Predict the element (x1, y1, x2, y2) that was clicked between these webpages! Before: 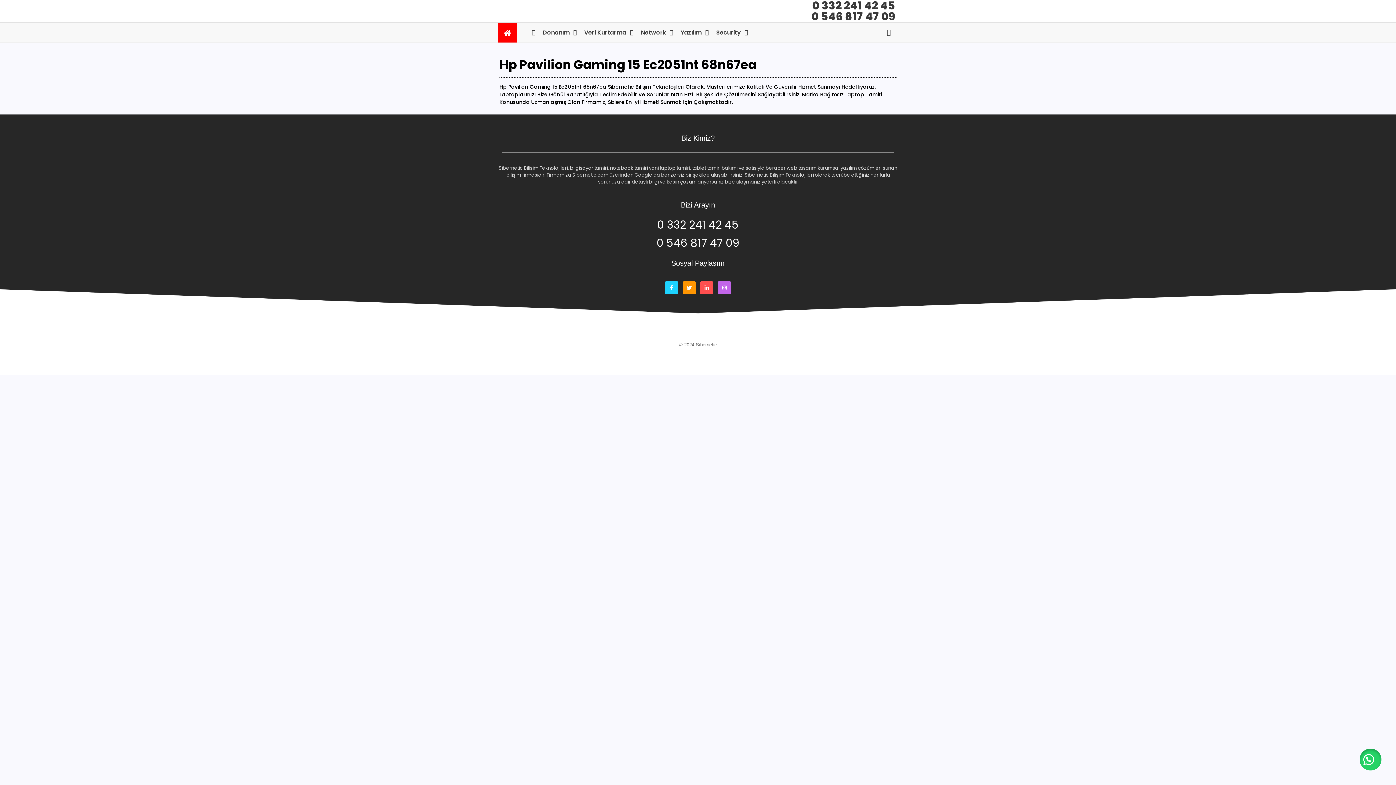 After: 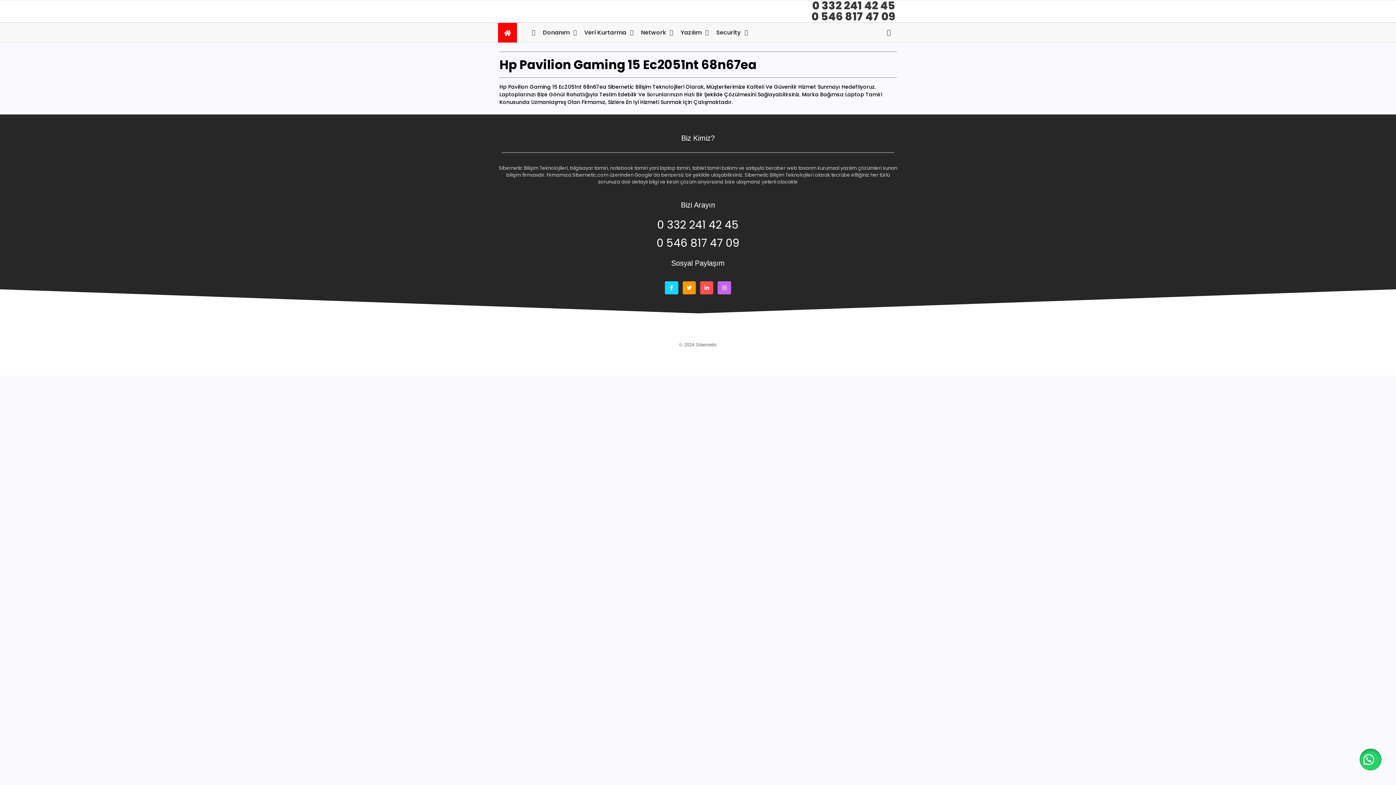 Action: bbox: (887, 29, 891, 35)